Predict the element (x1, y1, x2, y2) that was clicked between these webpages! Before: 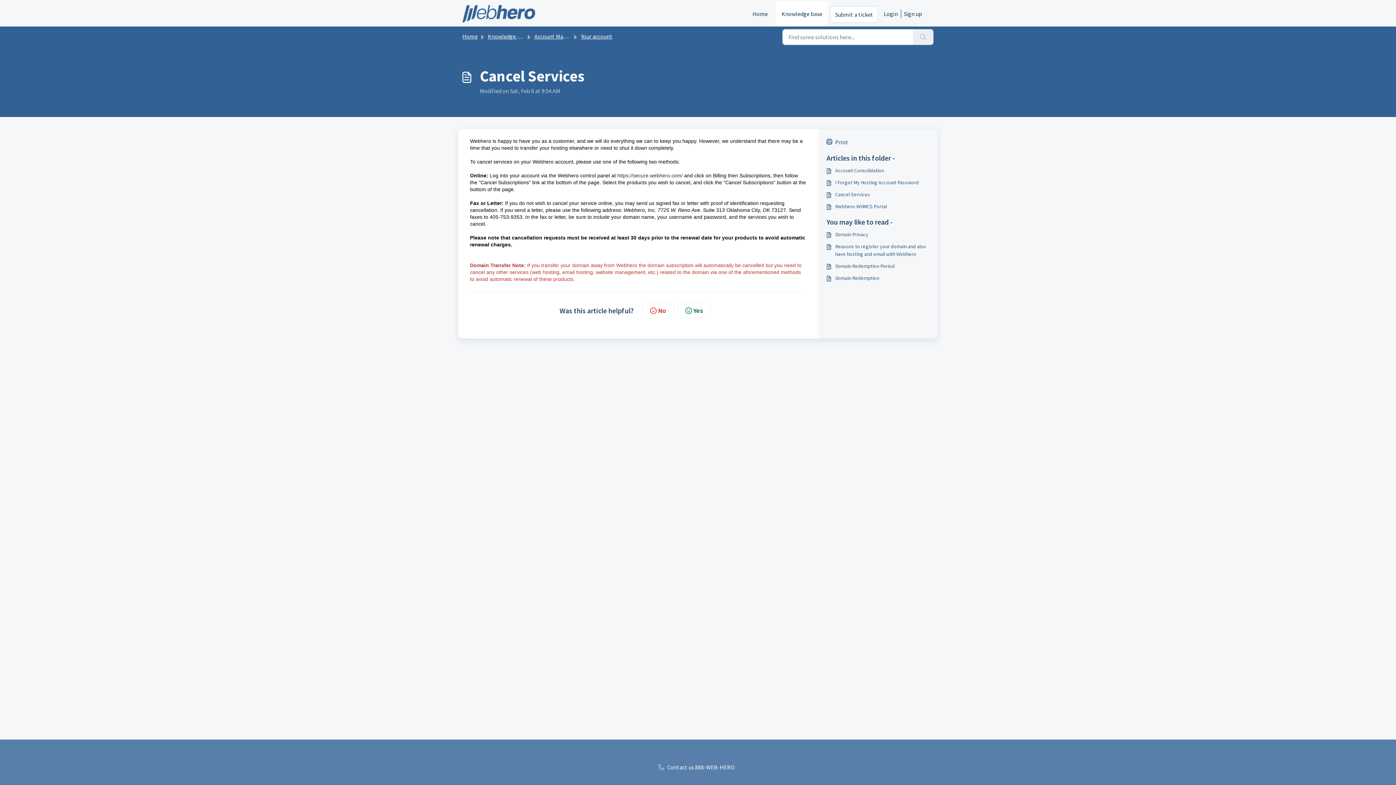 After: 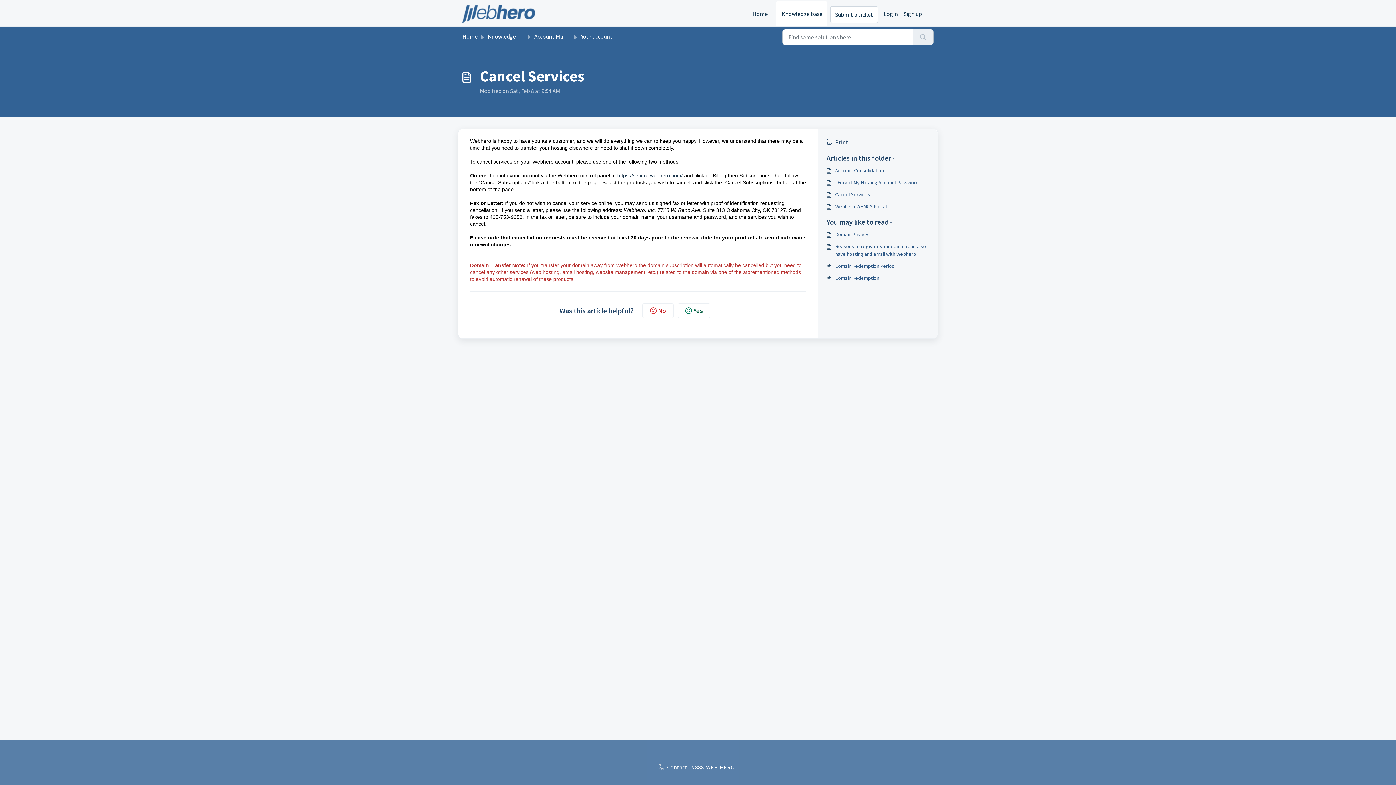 Action: bbox: (654, 763, 742, 772) label: Contact us 888-WEB-HERO